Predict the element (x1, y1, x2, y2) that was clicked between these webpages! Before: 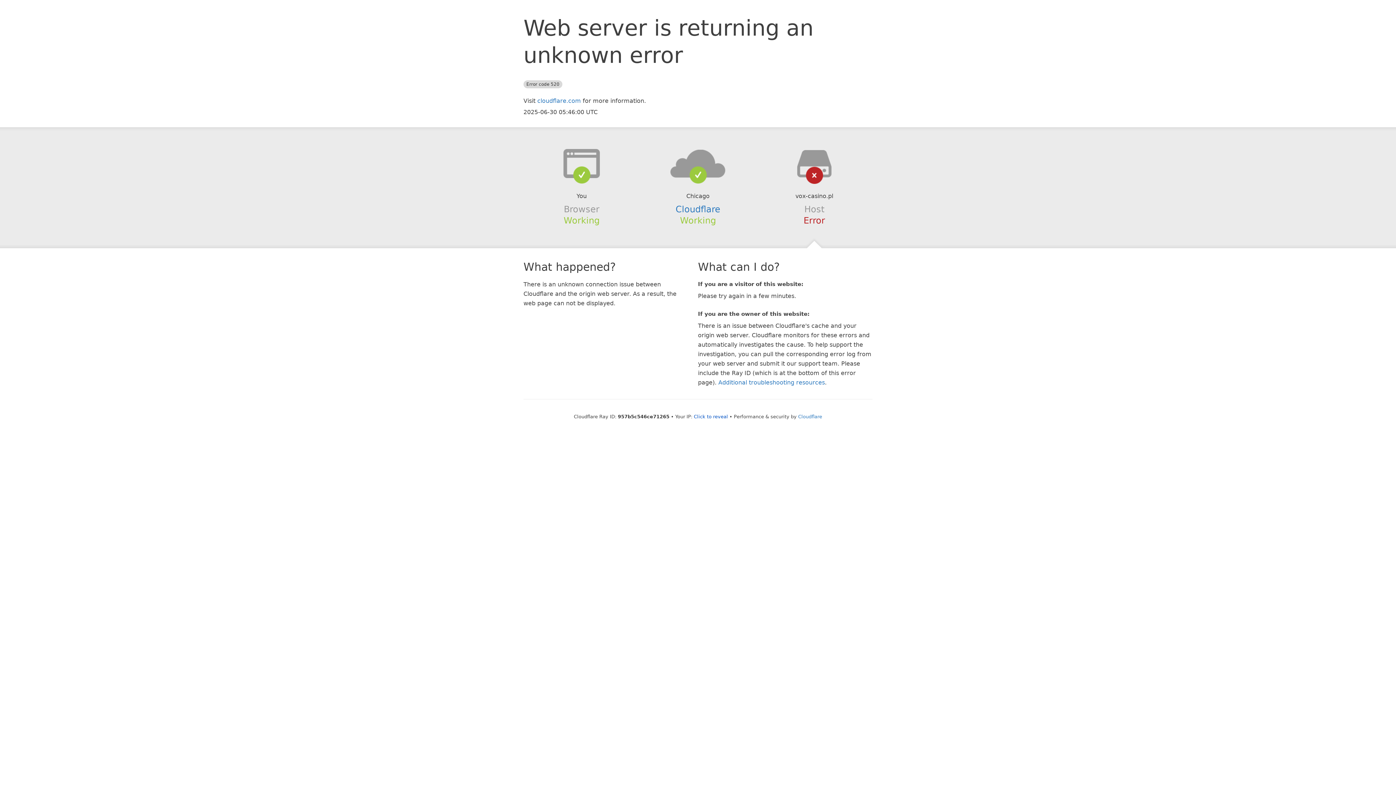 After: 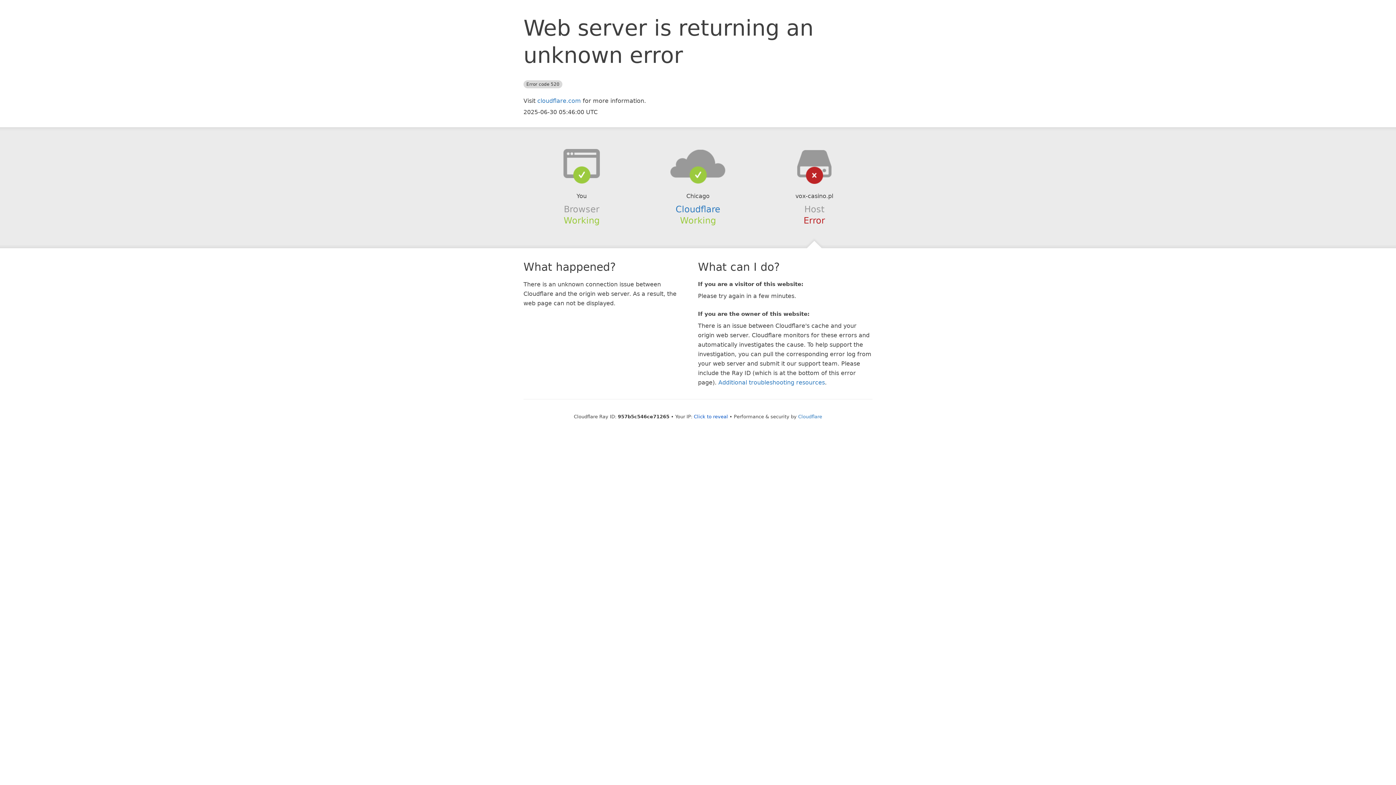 Action: bbox: (639, 148, 756, 178)